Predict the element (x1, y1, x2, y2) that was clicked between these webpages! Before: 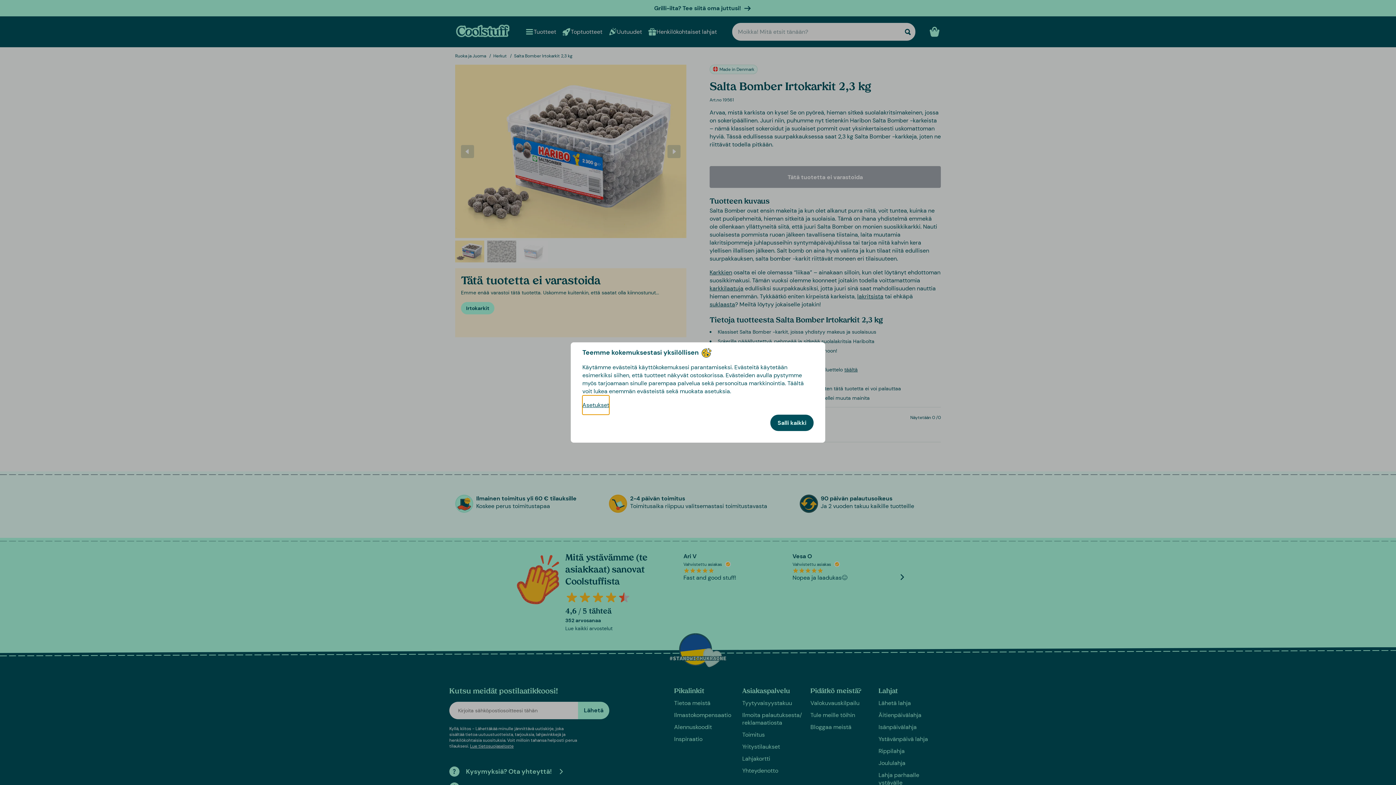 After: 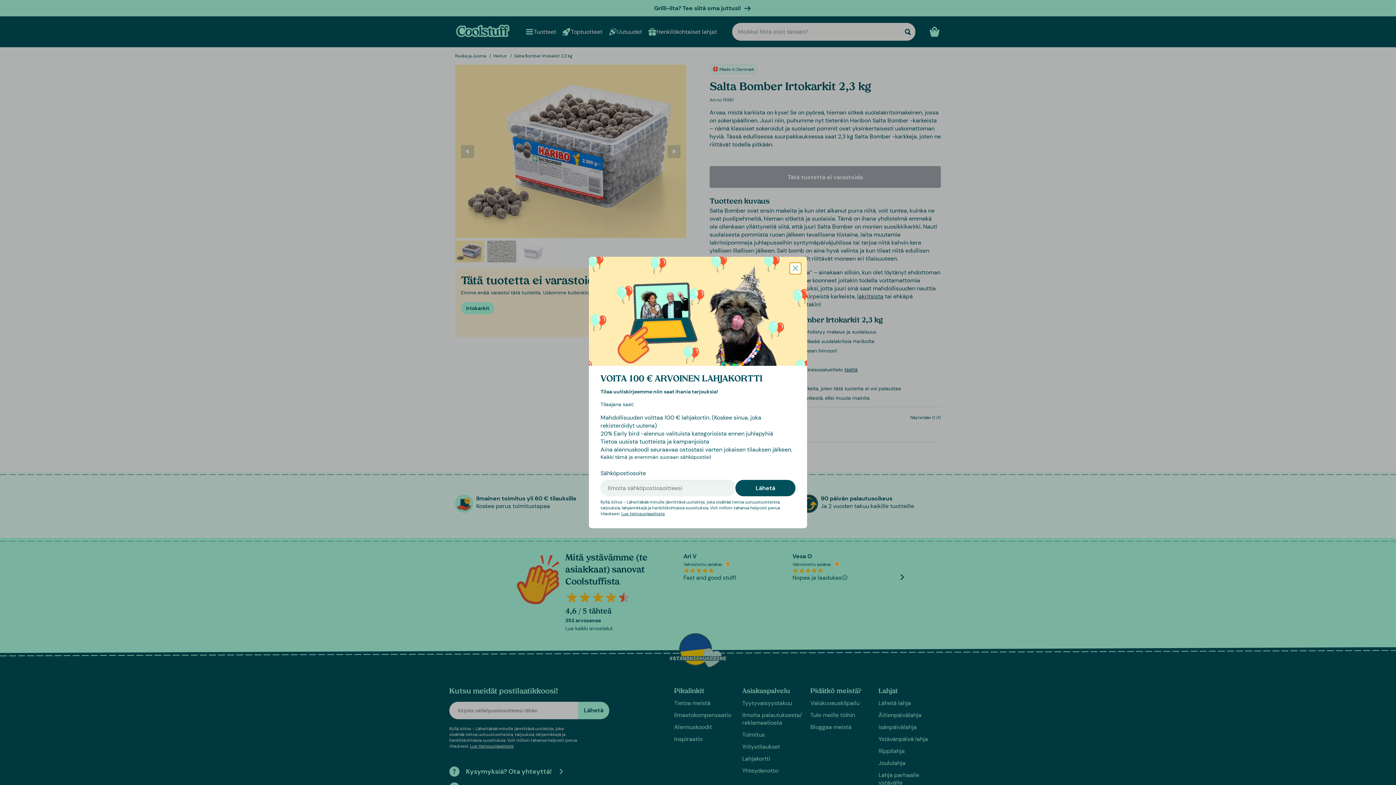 Action: label: Salli kaikki bbox: (770, 414, 813, 431)